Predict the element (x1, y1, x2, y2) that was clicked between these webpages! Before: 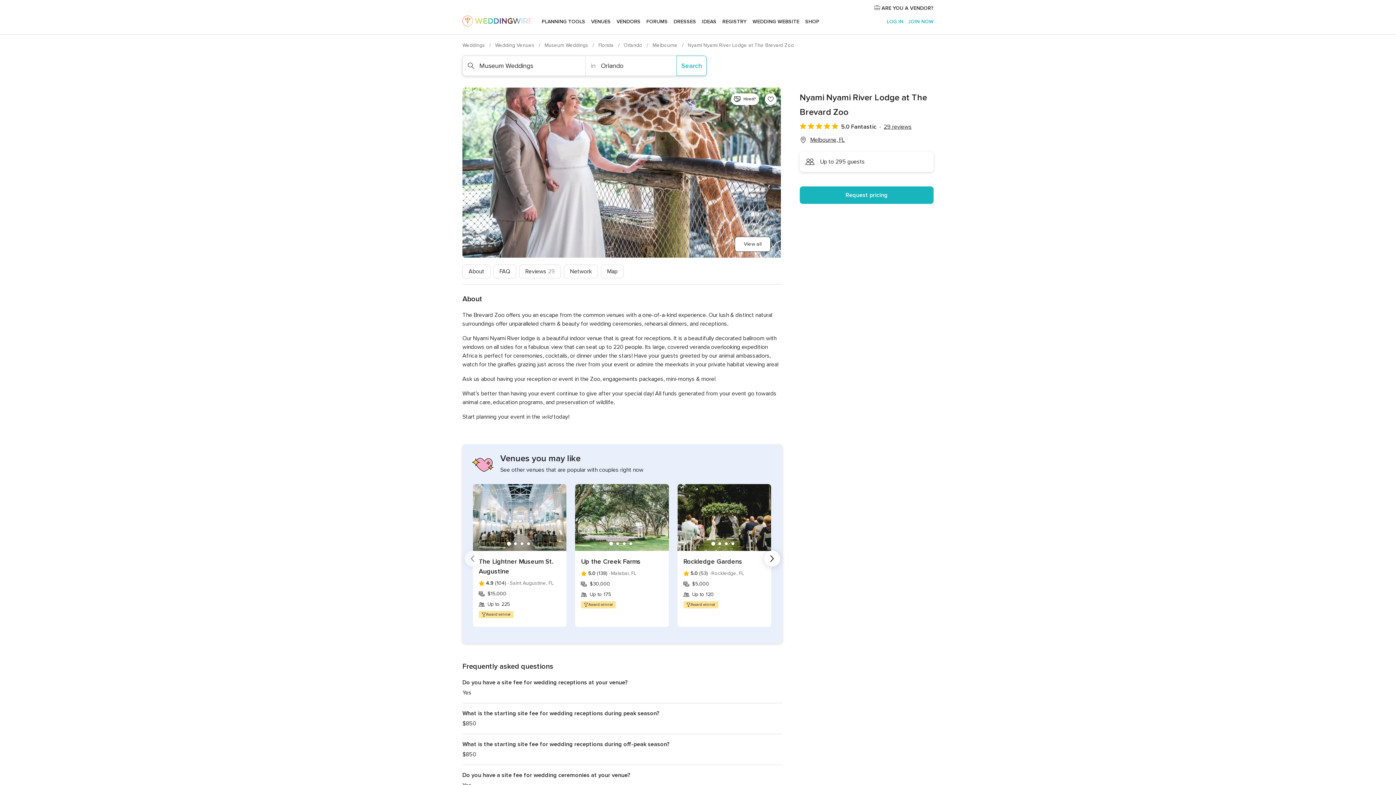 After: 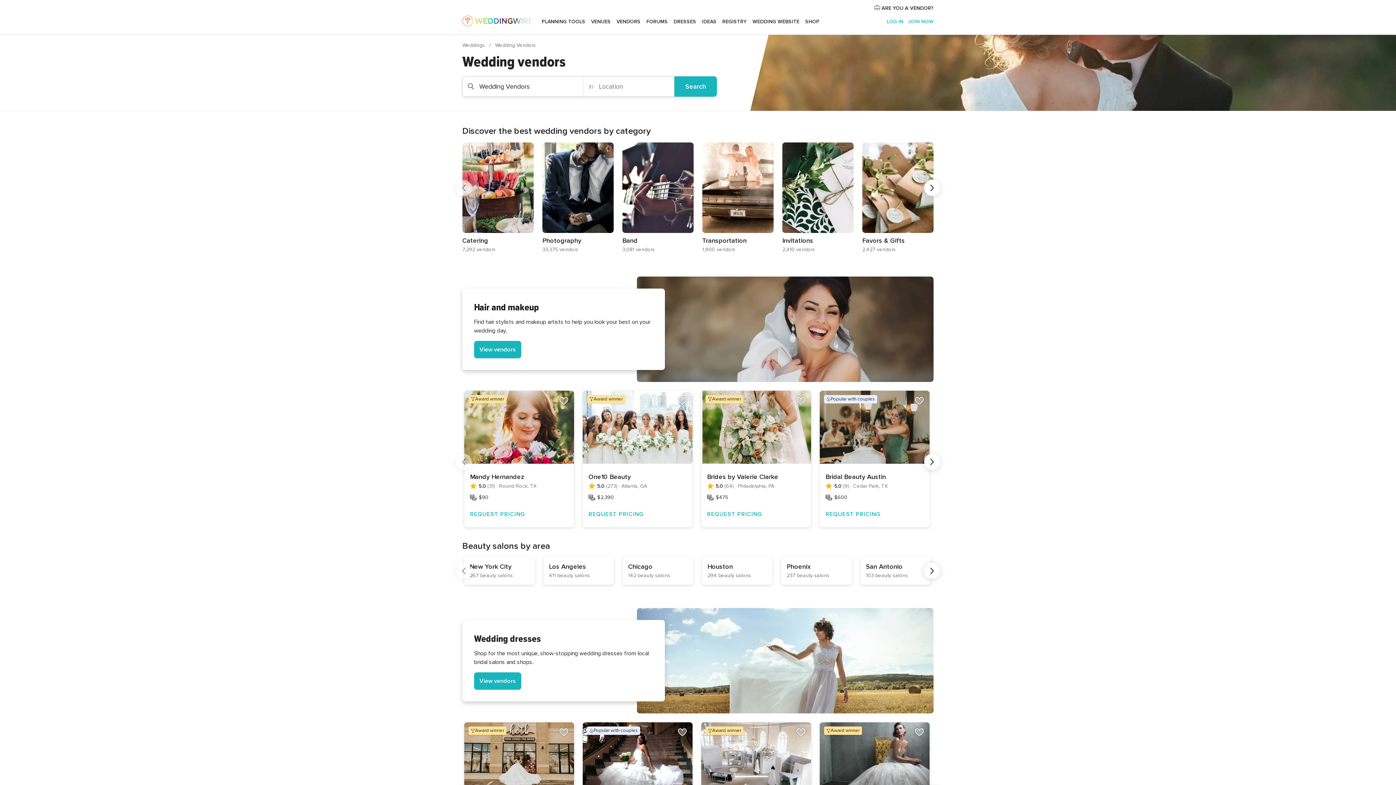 Action: bbox: (613, 9, 643, 34) label: VENDORS